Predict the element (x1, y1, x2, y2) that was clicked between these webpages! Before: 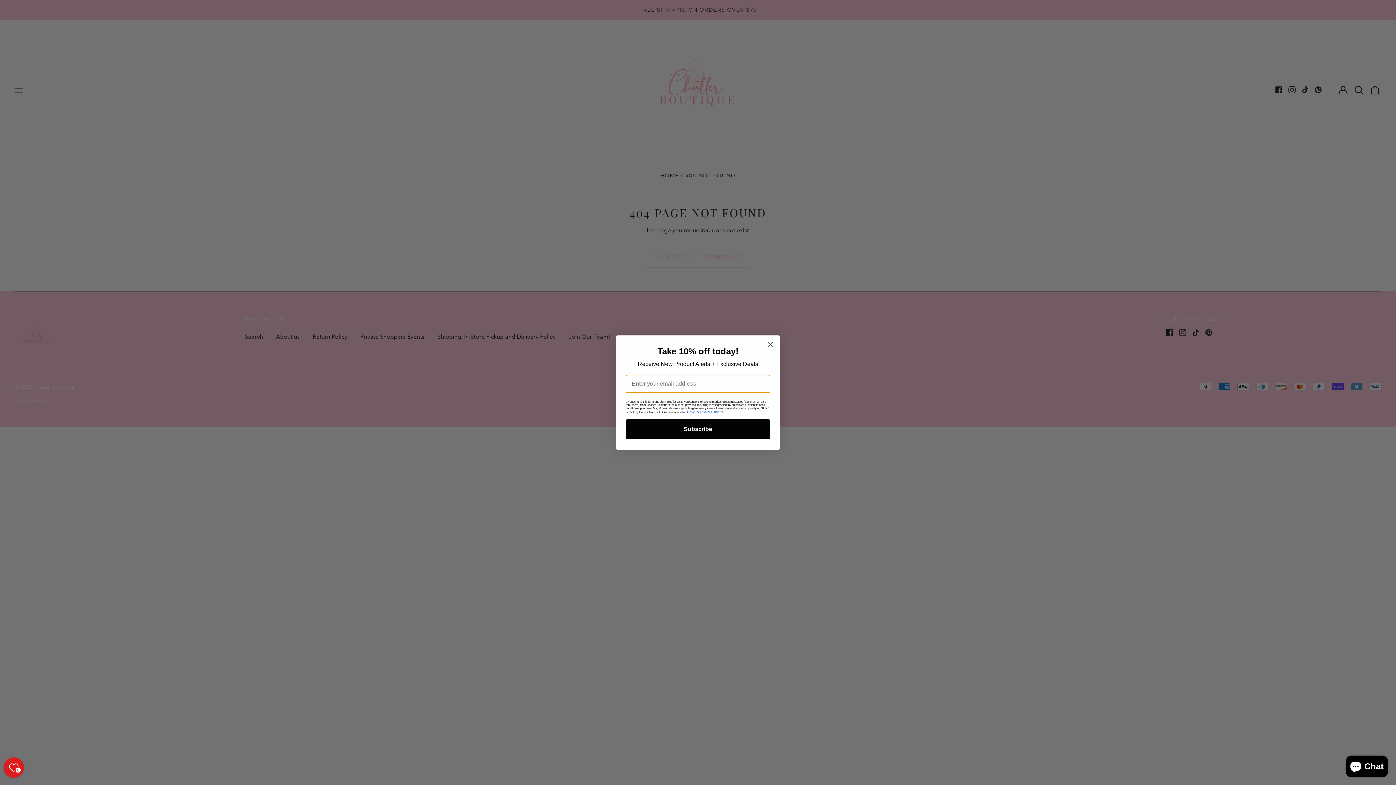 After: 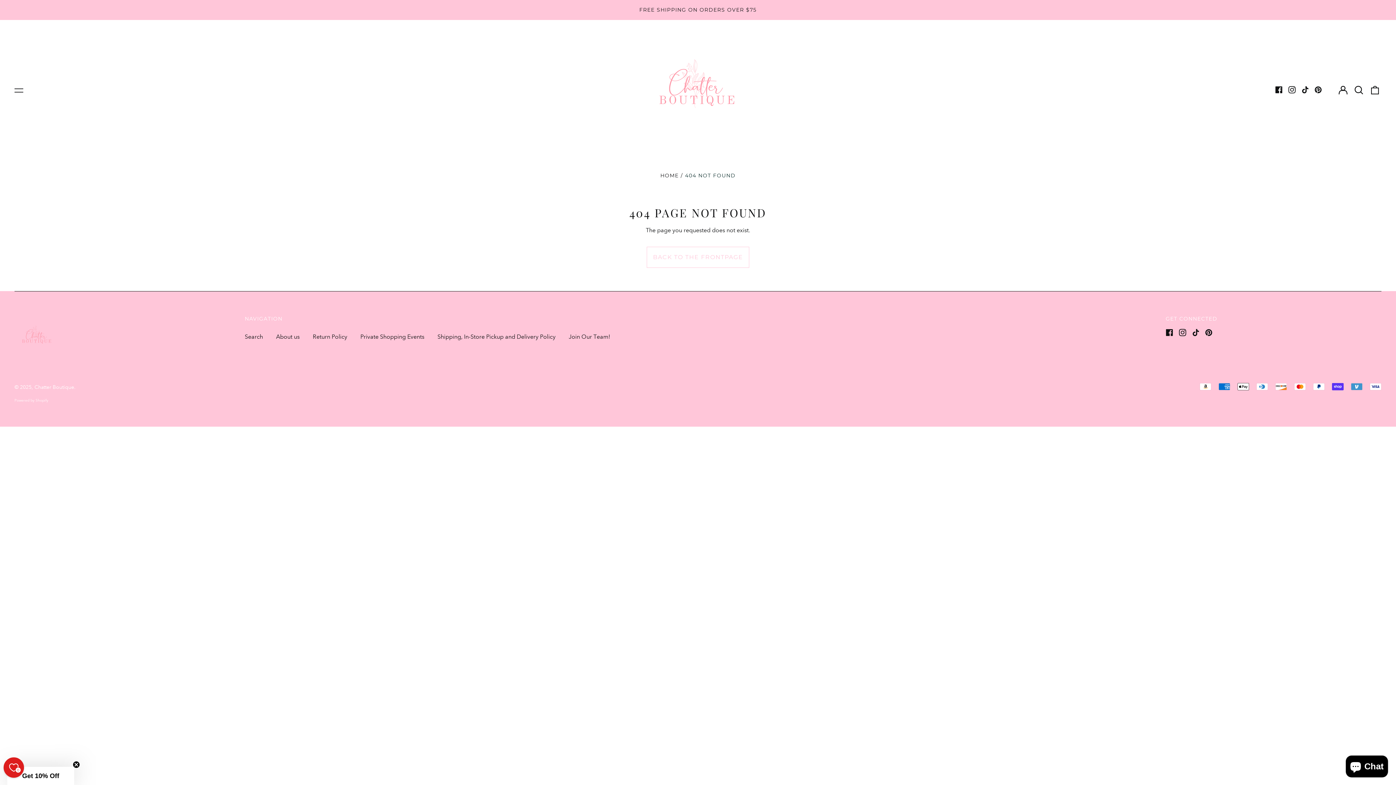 Action: label: Close dialog bbox: (764, 338, 777, 351)